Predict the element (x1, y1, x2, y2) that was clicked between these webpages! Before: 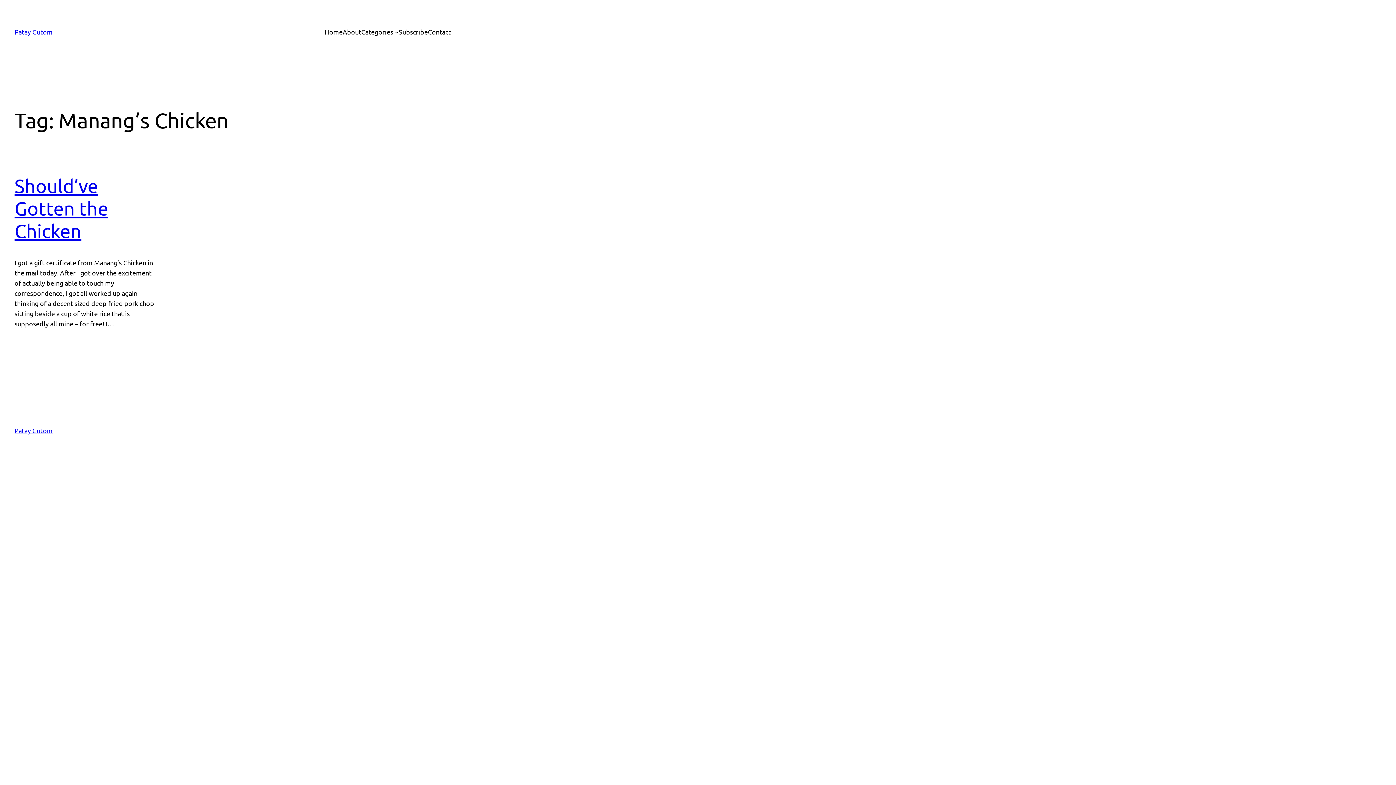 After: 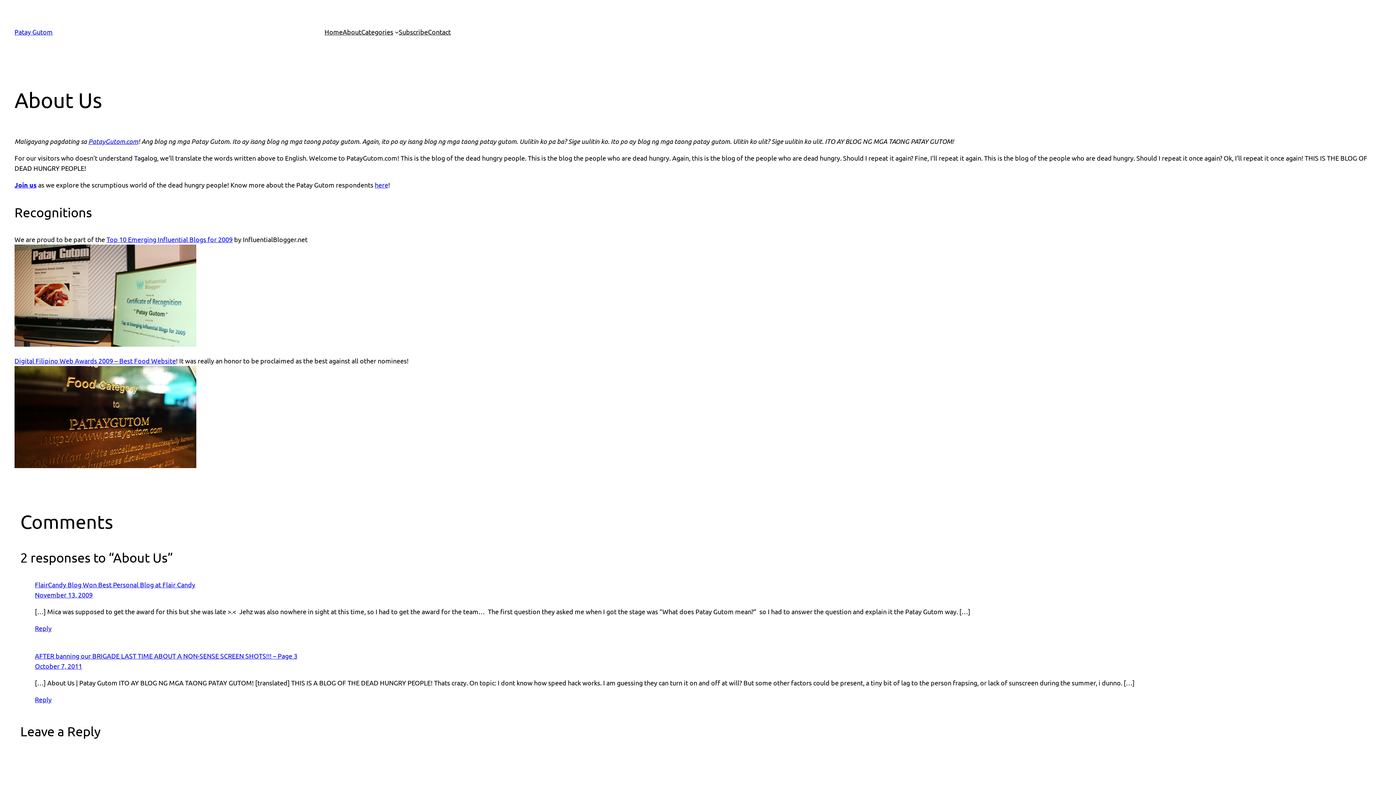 Action: label: About bbox: (342, 26, 361, 37)